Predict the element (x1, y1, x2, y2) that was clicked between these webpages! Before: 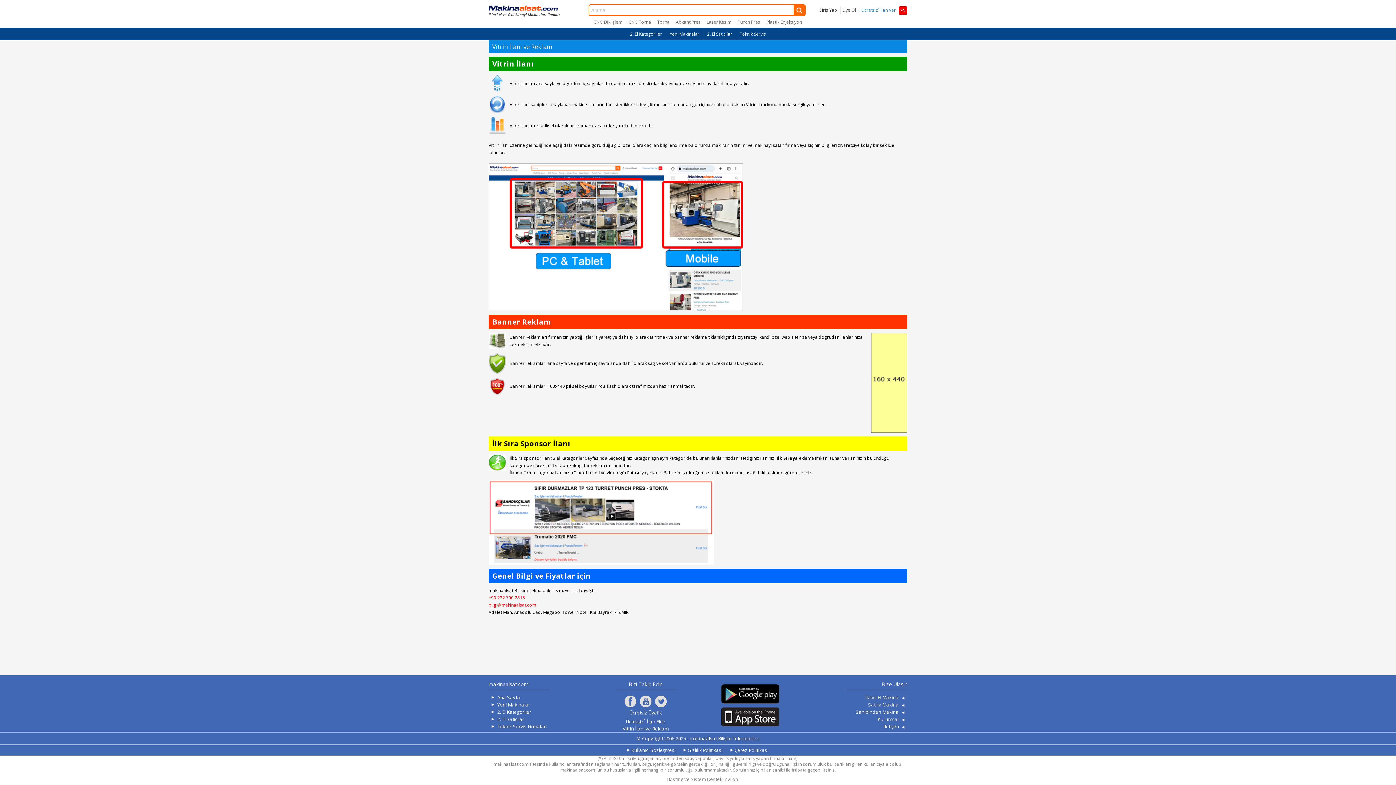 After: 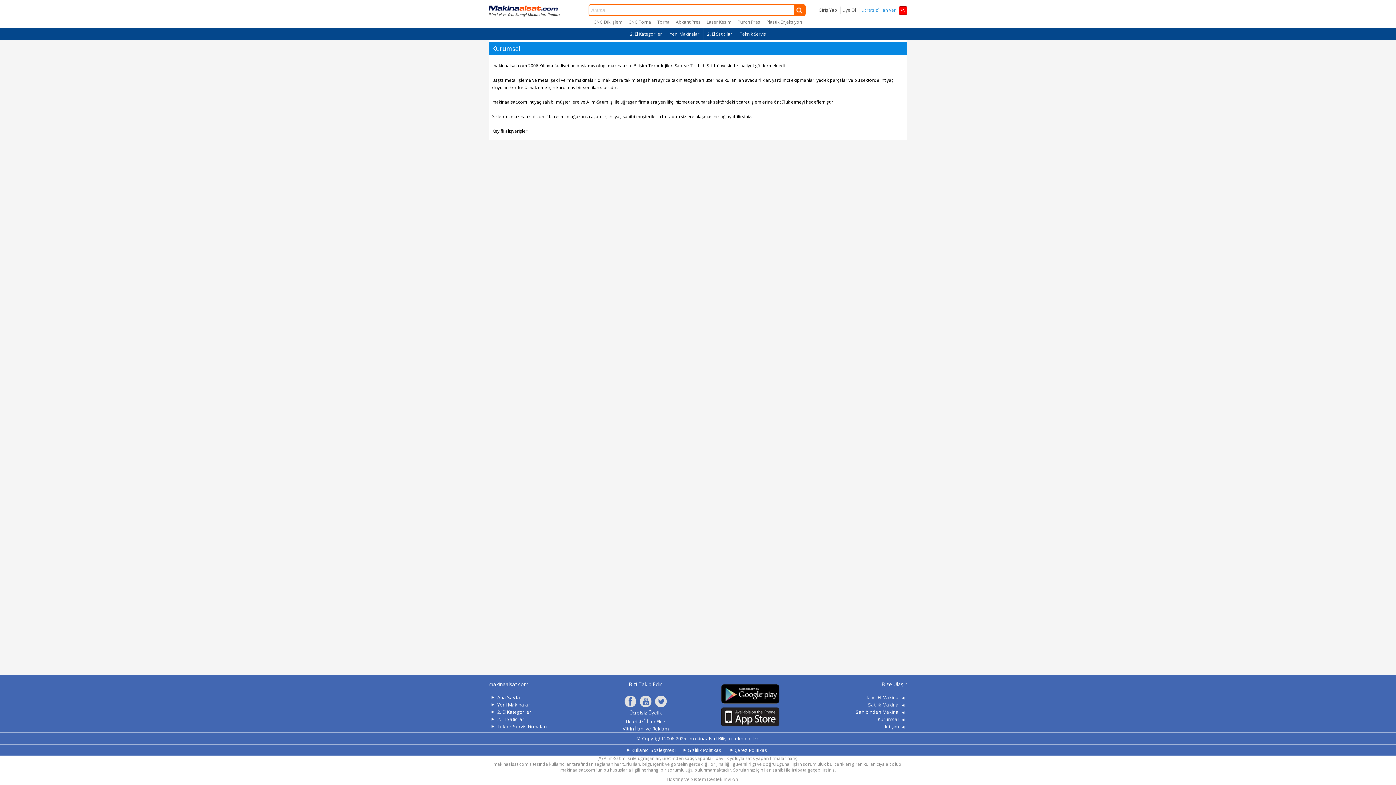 Action: bbox: (802, 716, 907, 723) label: Kurumsal